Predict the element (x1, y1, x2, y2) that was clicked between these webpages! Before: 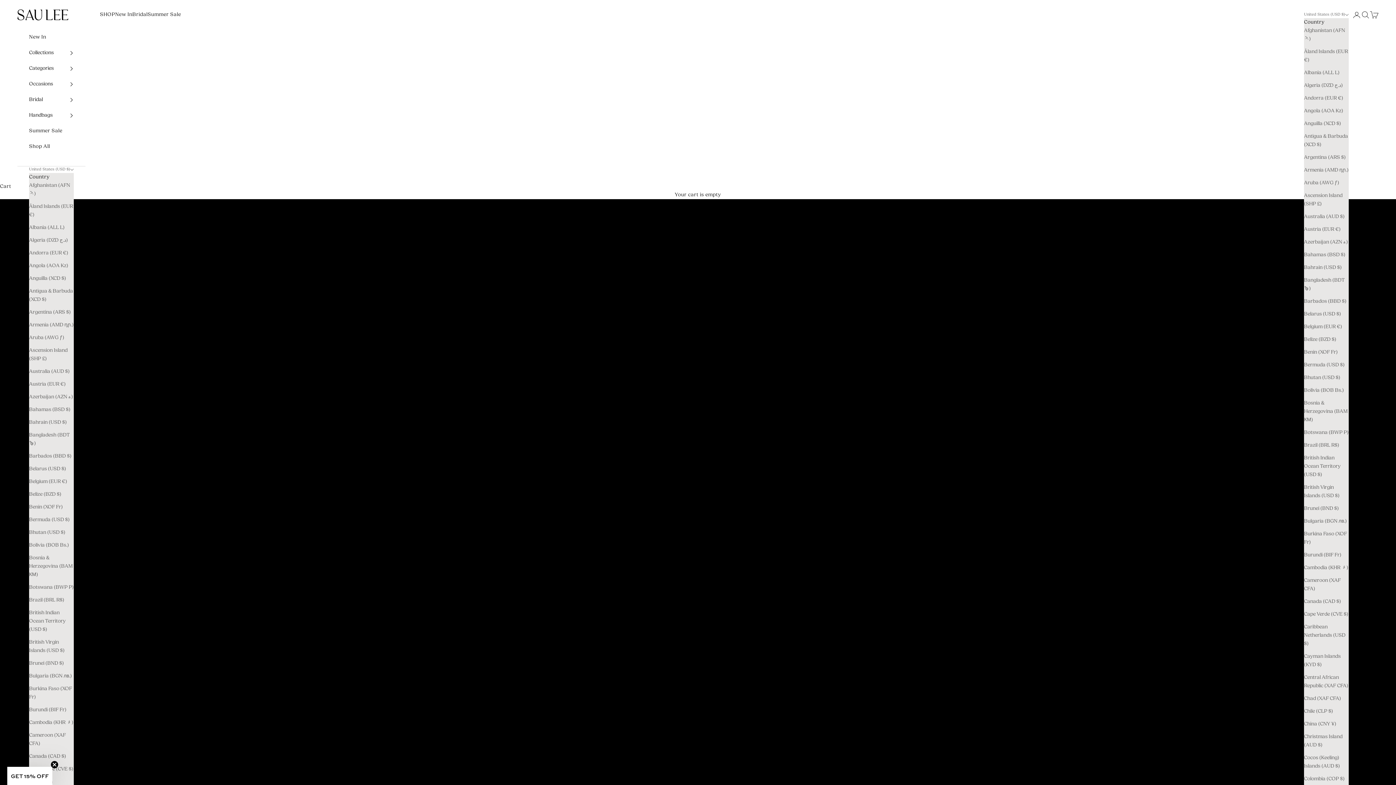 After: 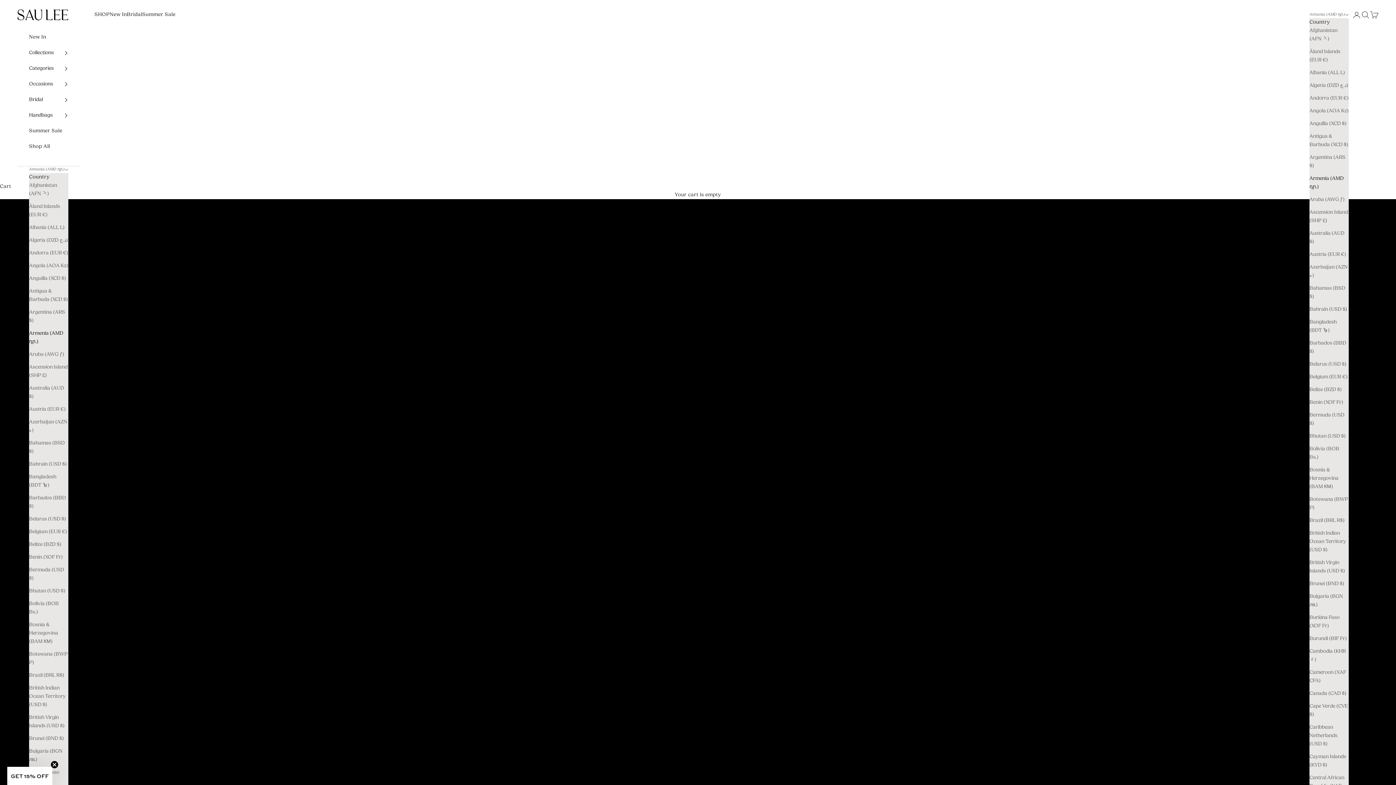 Action: bbox: (1304, 166, 1349, 174) label: Armenia (AMD դր.)